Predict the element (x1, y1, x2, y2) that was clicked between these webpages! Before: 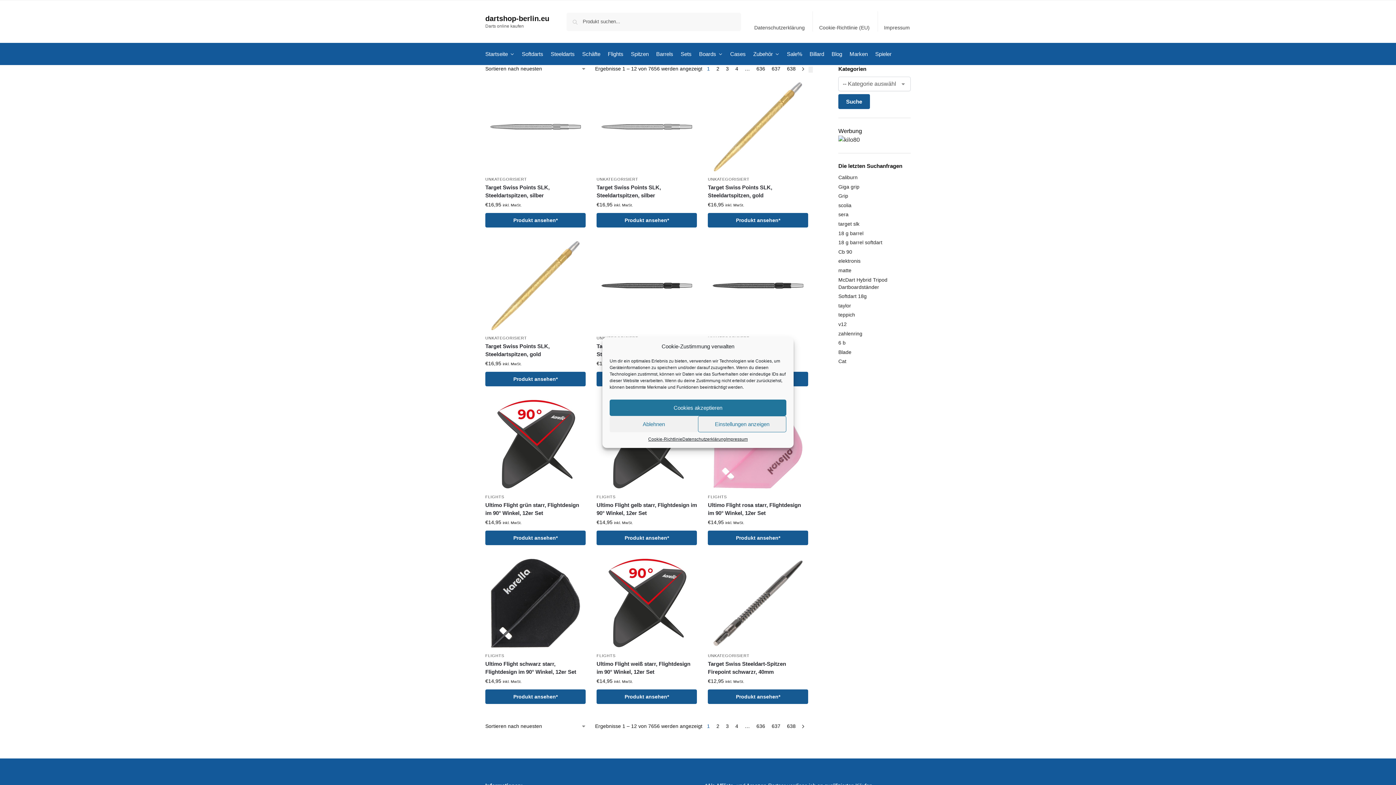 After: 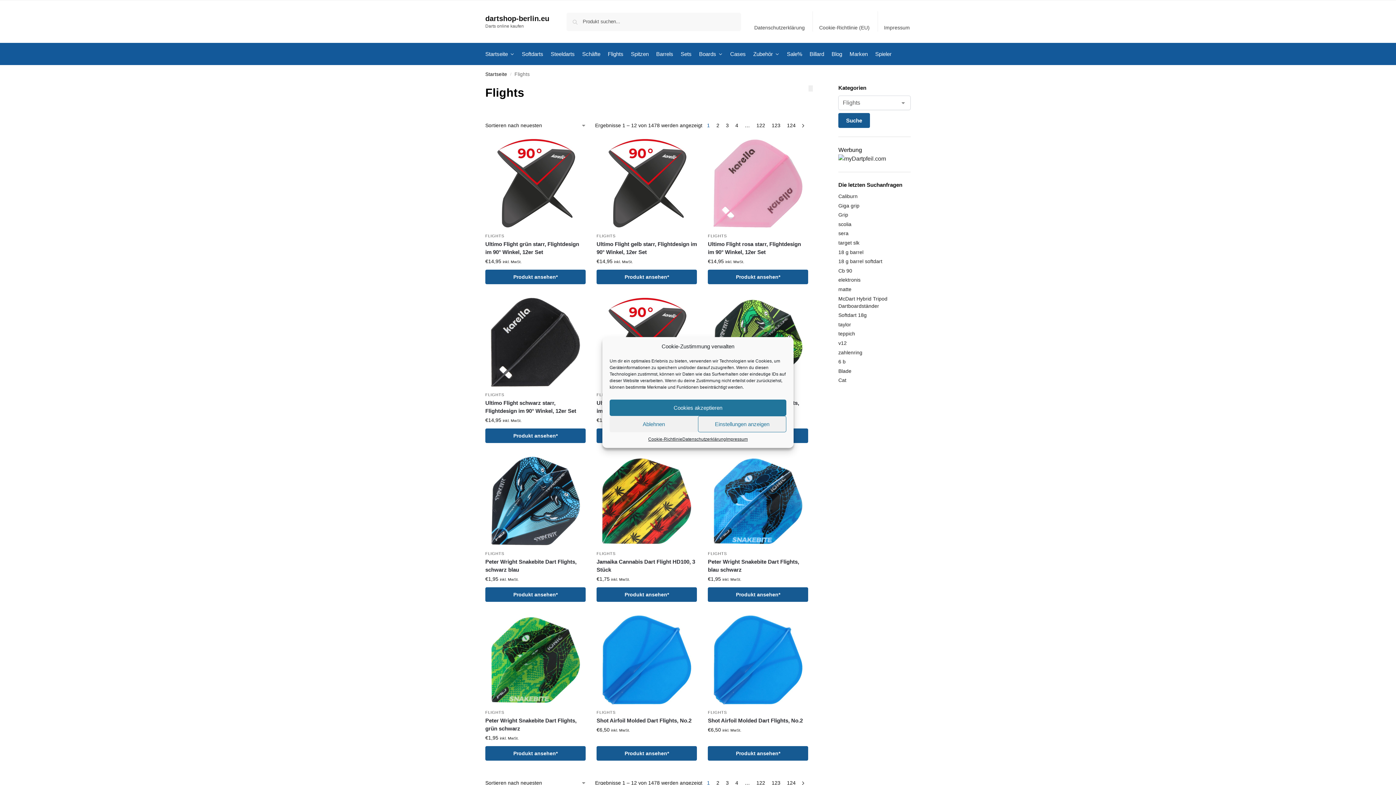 Action: label: FLIGHTS bbox: (485, 653, 504, 658)